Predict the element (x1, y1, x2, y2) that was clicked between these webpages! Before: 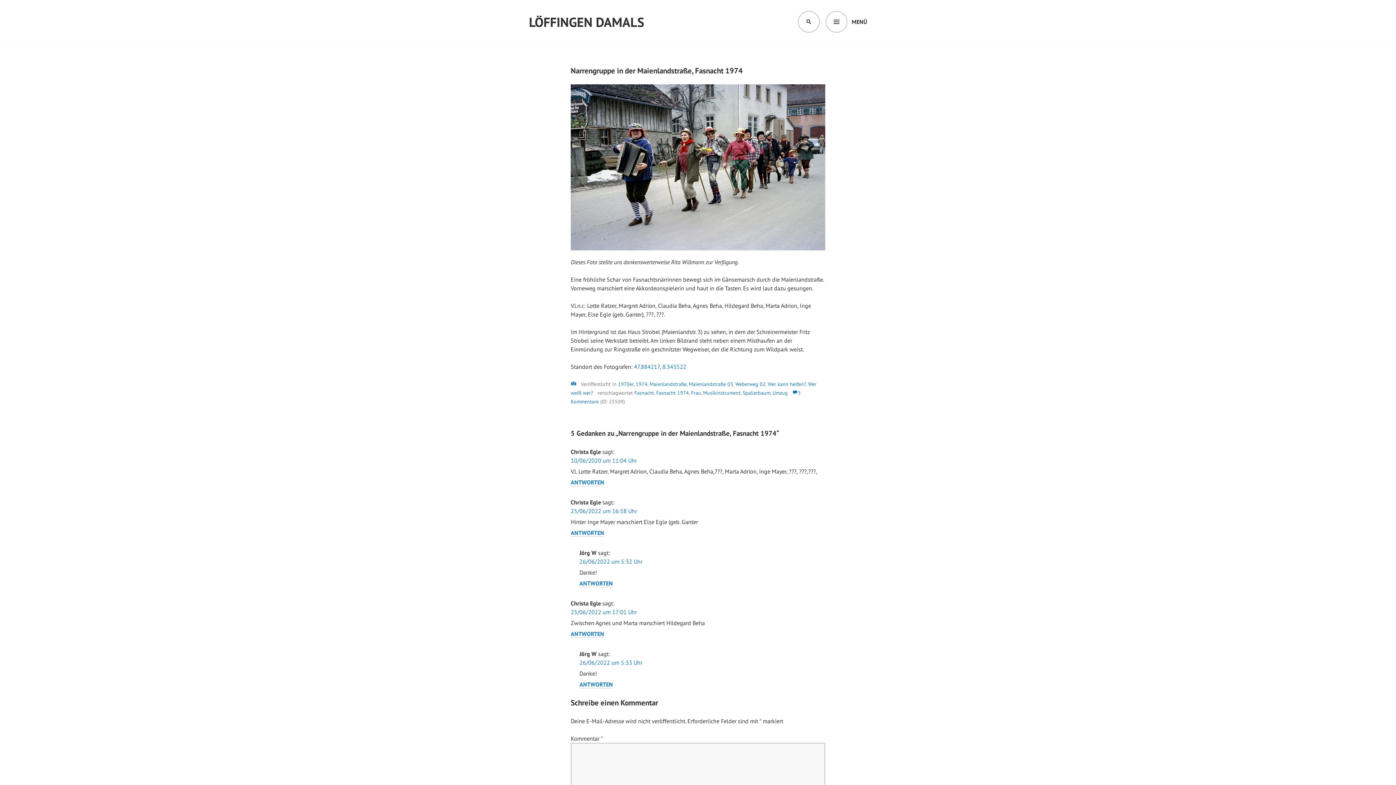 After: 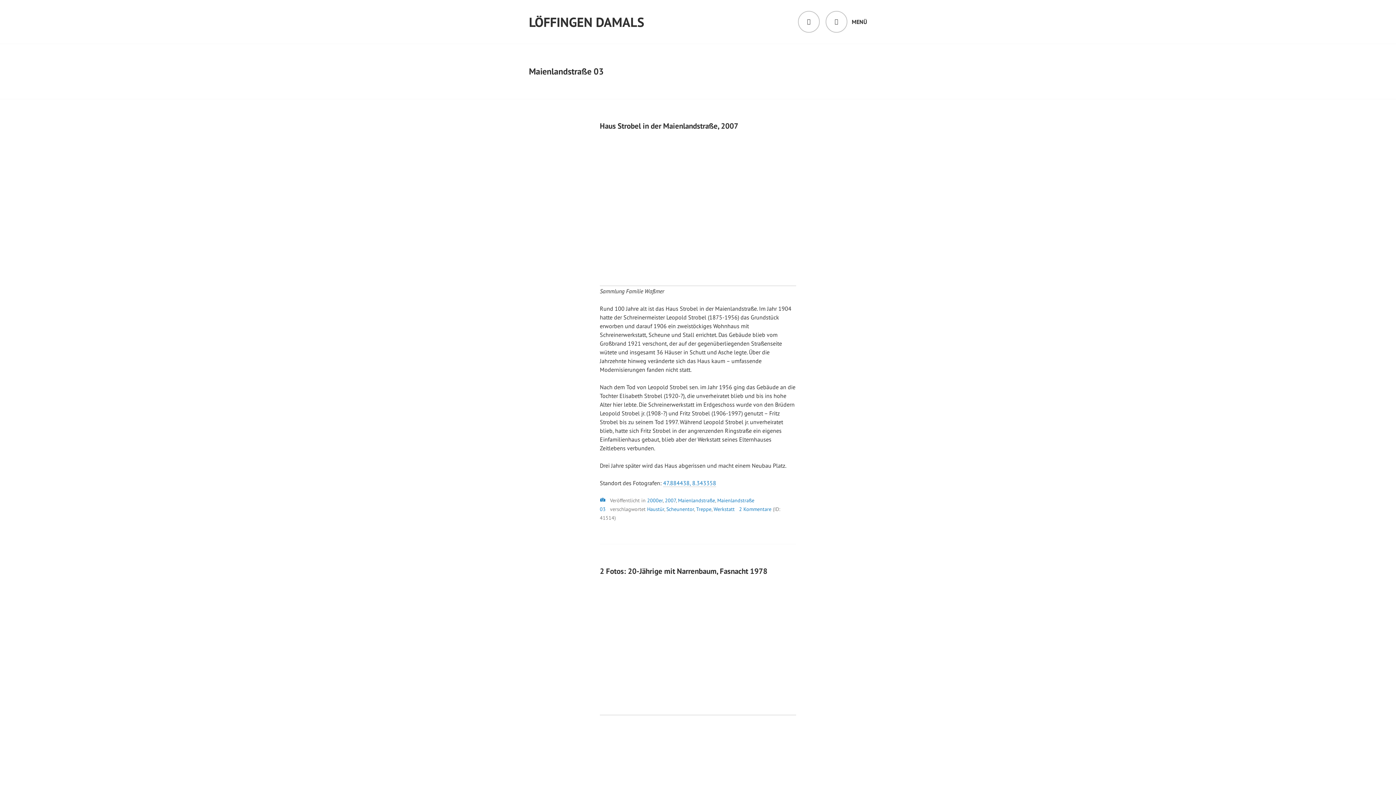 Action: label: Maienlandstraße 03 bbox: (689, 381, 733, 387)